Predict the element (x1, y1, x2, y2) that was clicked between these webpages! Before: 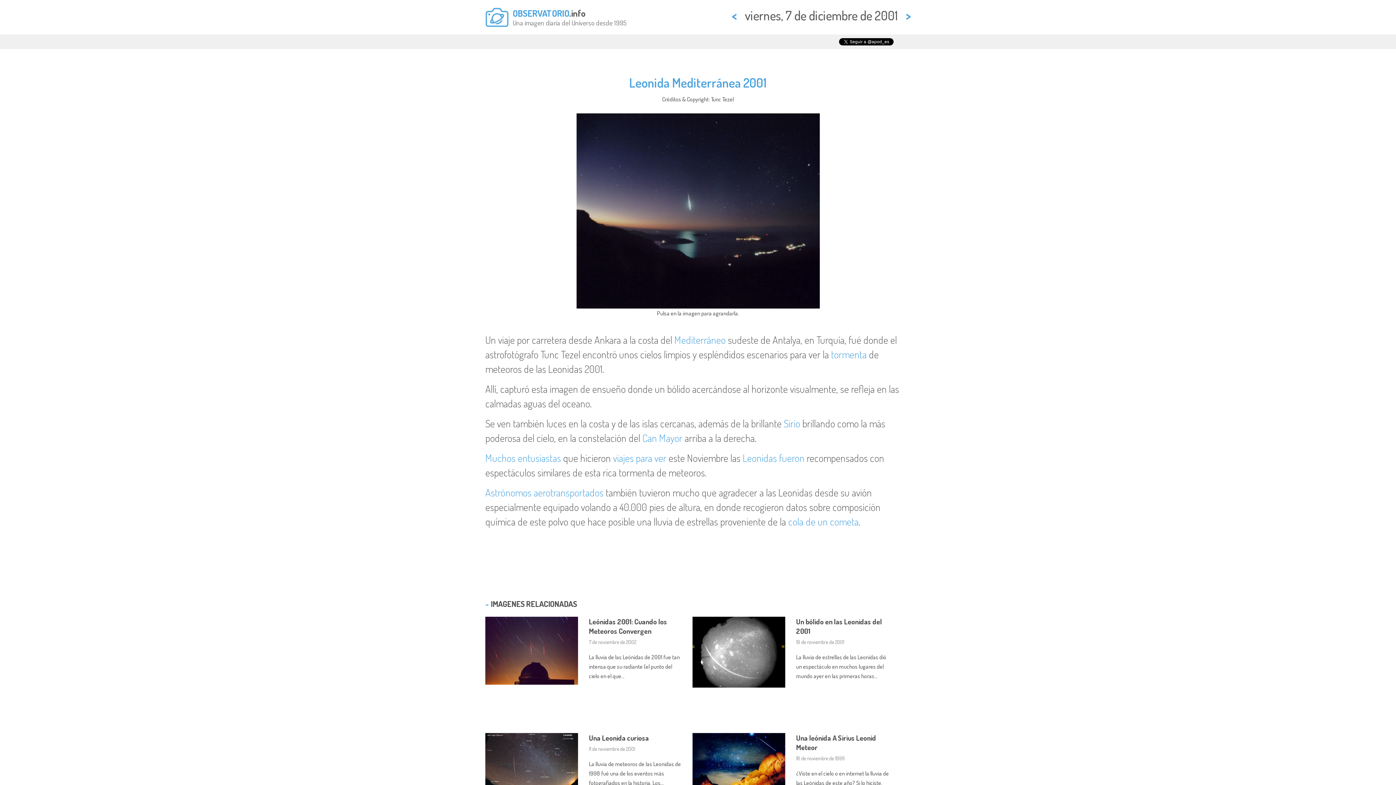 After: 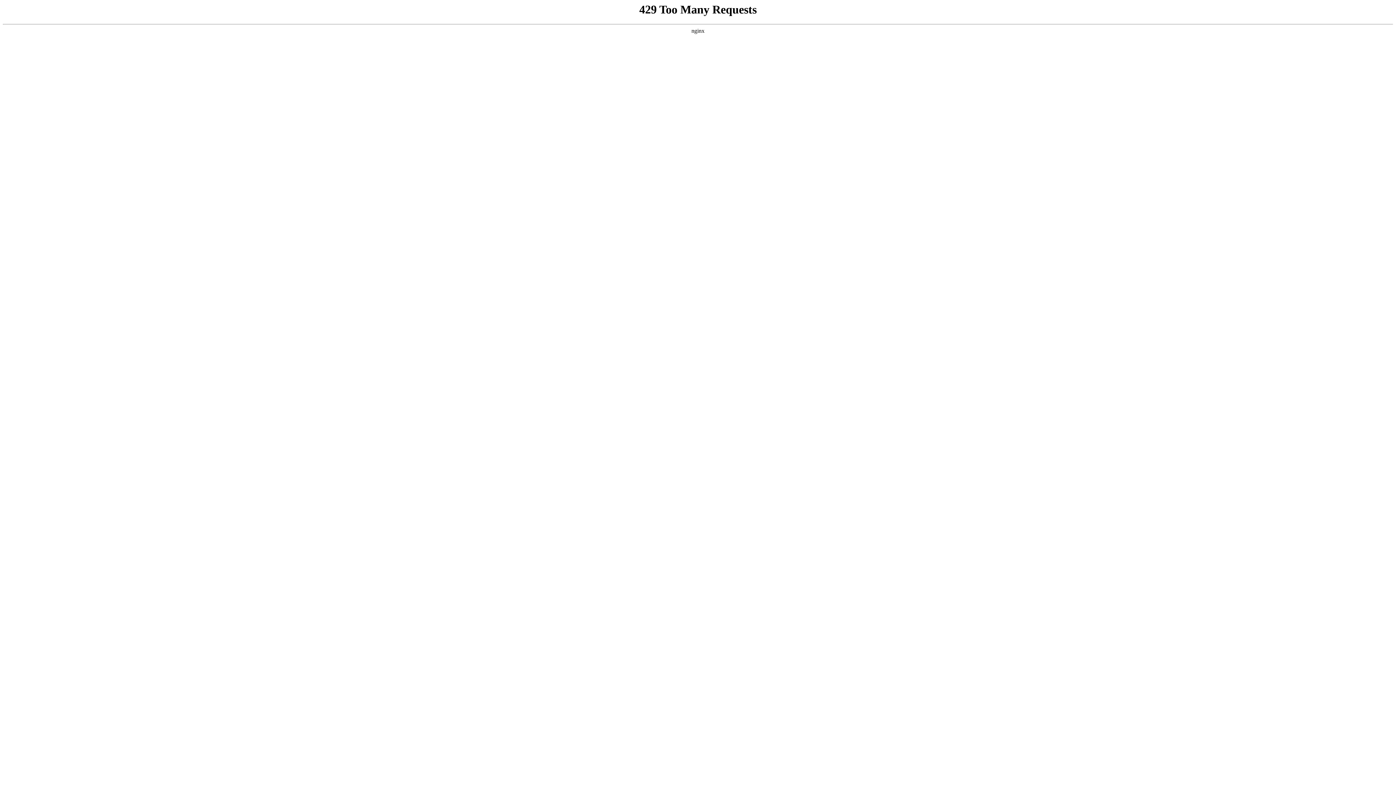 Action: label: tormenta bbox: (831, 348, 866, 361)